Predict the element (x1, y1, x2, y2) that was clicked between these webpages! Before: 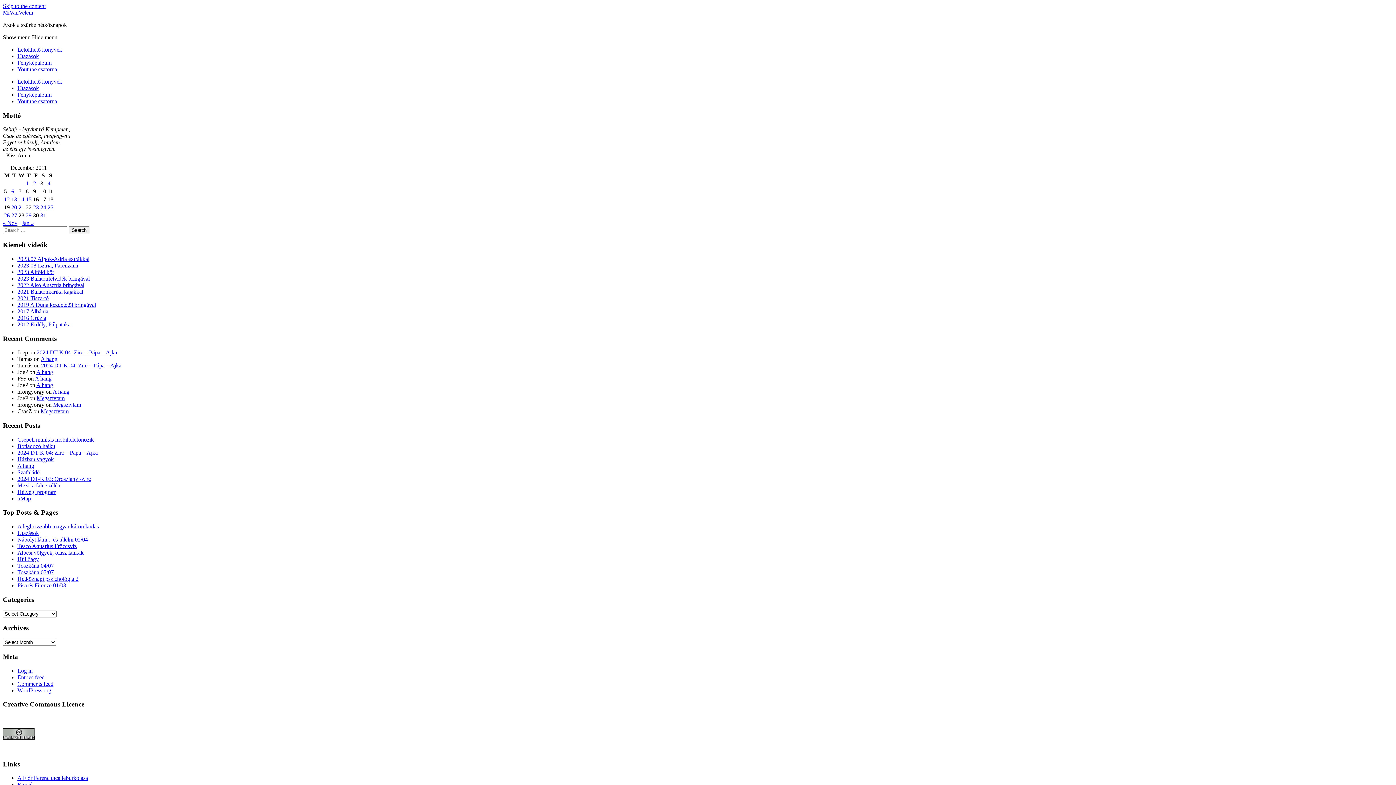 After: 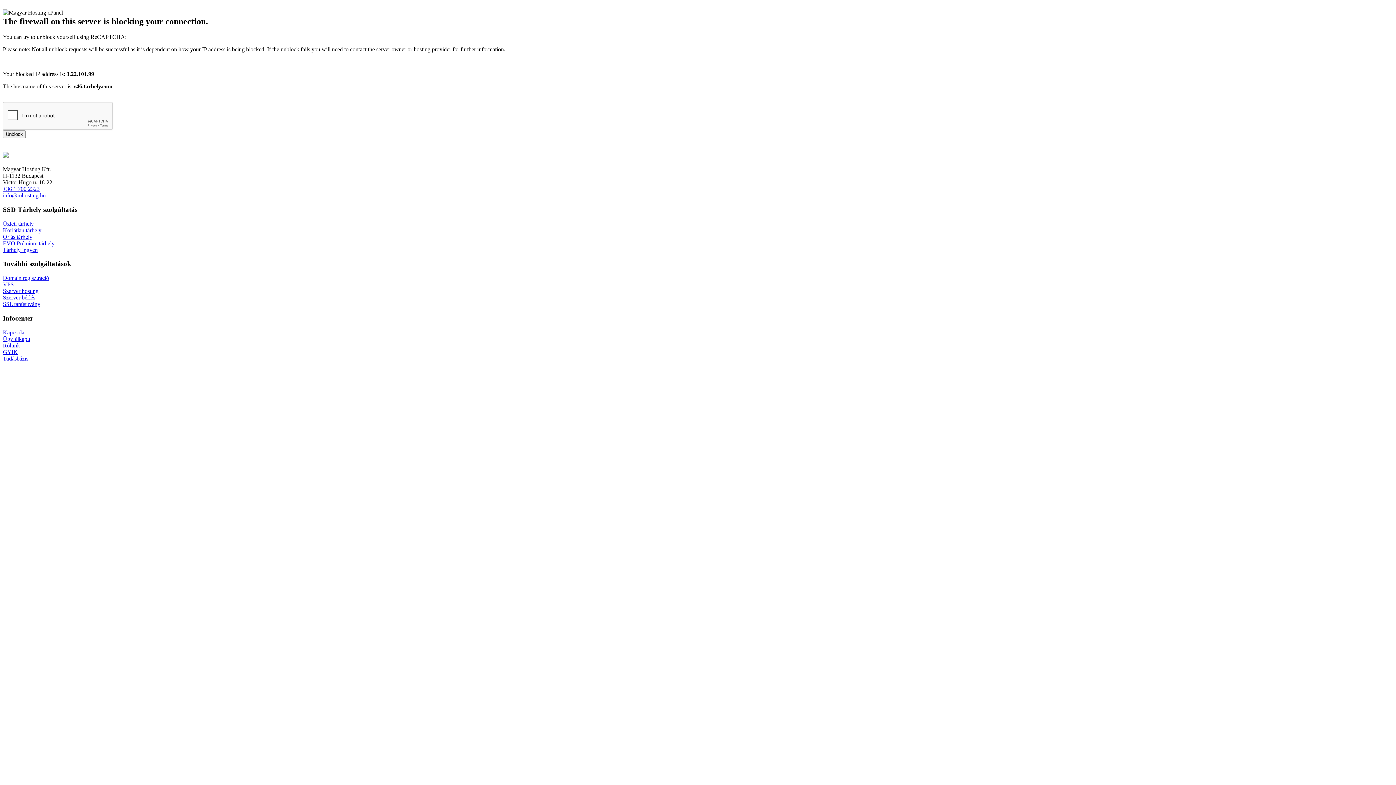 Action: bbox: (17, 85, 38, 91) label: Utazások